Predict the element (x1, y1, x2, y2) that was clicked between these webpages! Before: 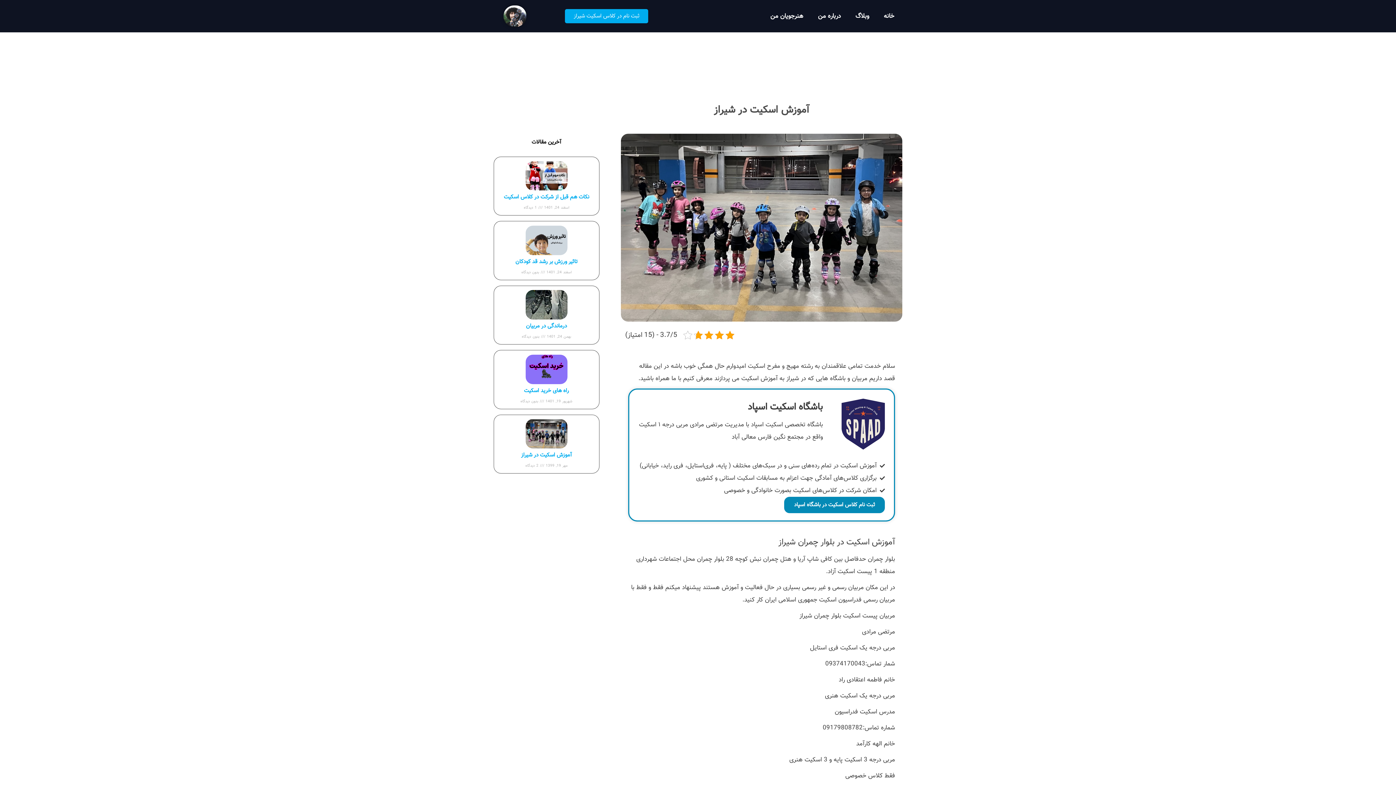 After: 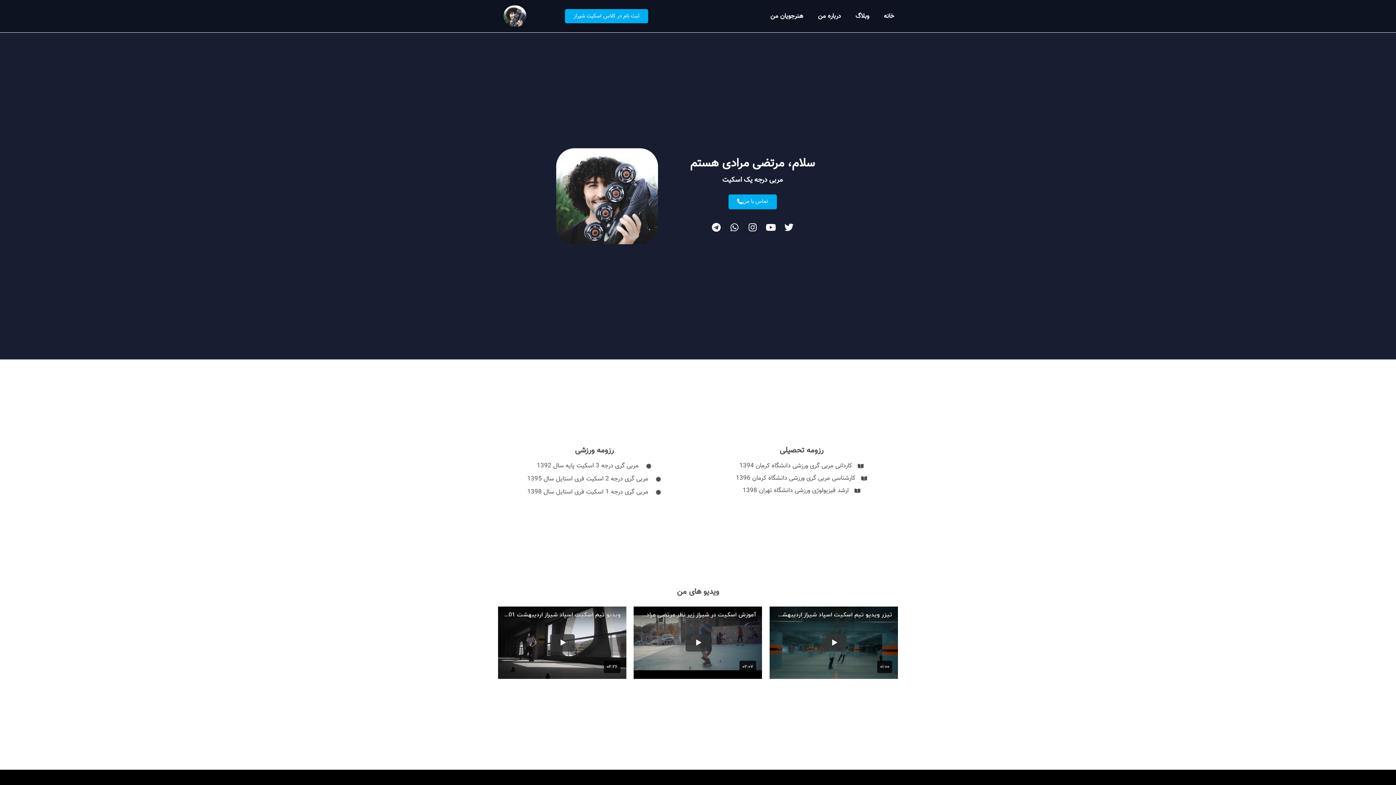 Action: bbox: (876, 7, 901, 24) label: خانه